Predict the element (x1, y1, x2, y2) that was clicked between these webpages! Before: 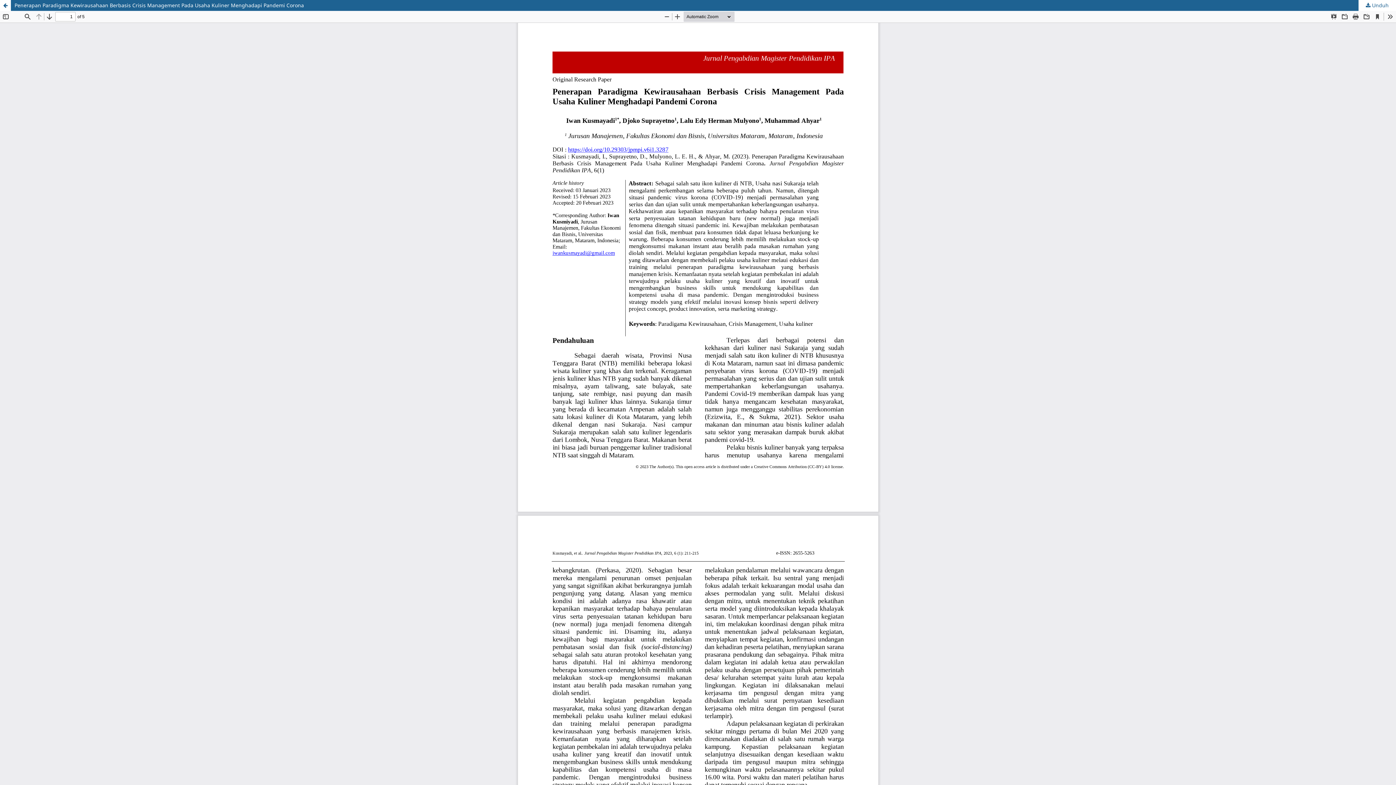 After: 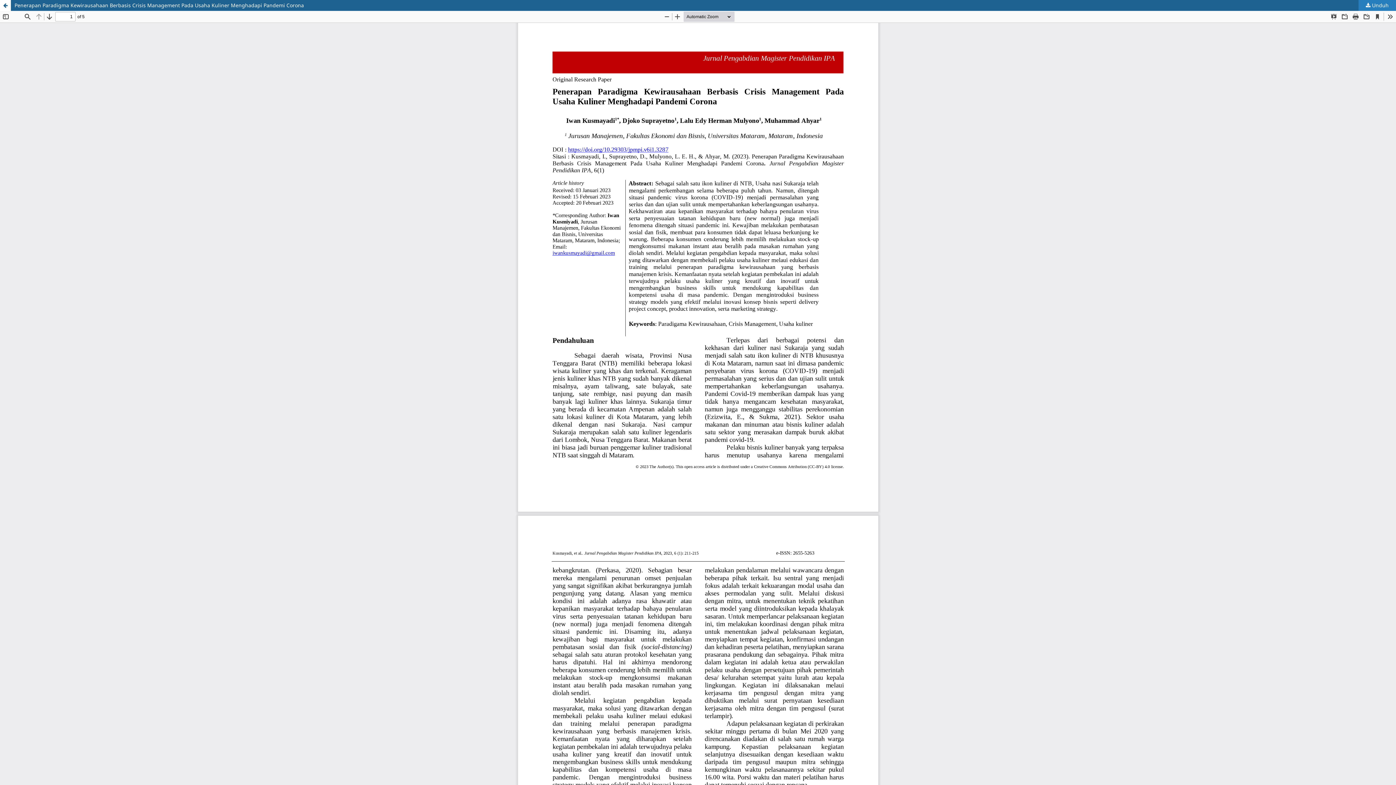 Action: label:  Unduh bbox: (1358, 0, 1396, 10)